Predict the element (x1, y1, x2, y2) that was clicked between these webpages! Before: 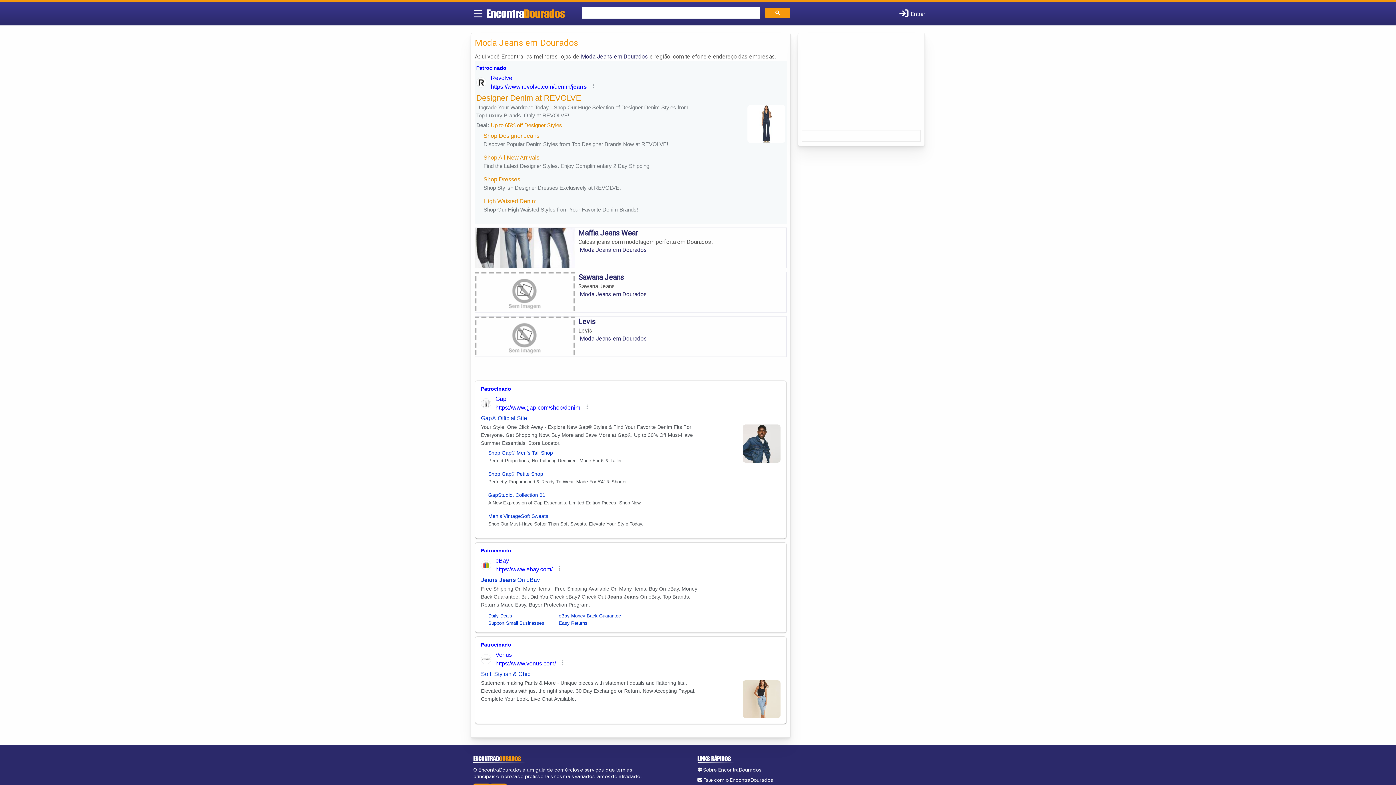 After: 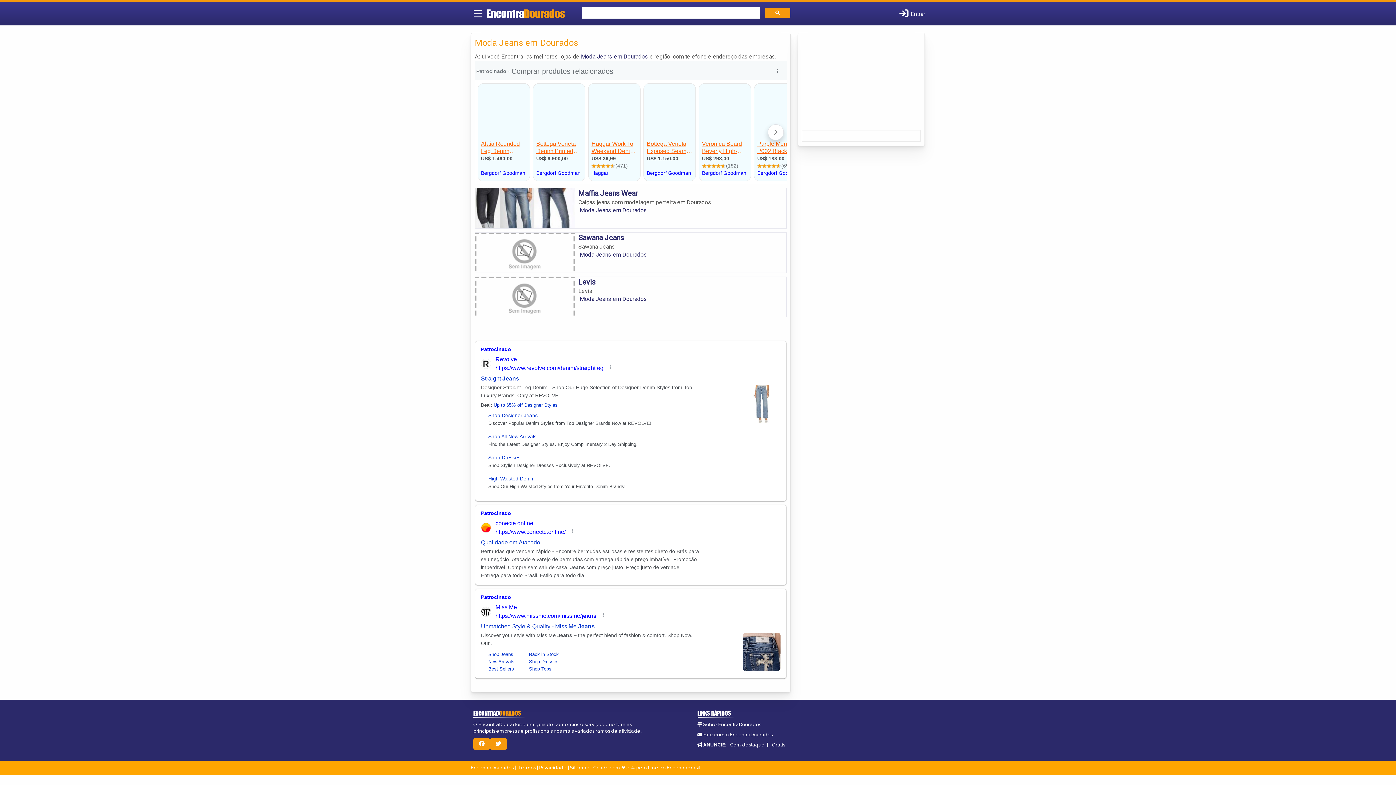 Action: label: Moda Jeans em Dourados bbox: (579, 246, 647, 253)